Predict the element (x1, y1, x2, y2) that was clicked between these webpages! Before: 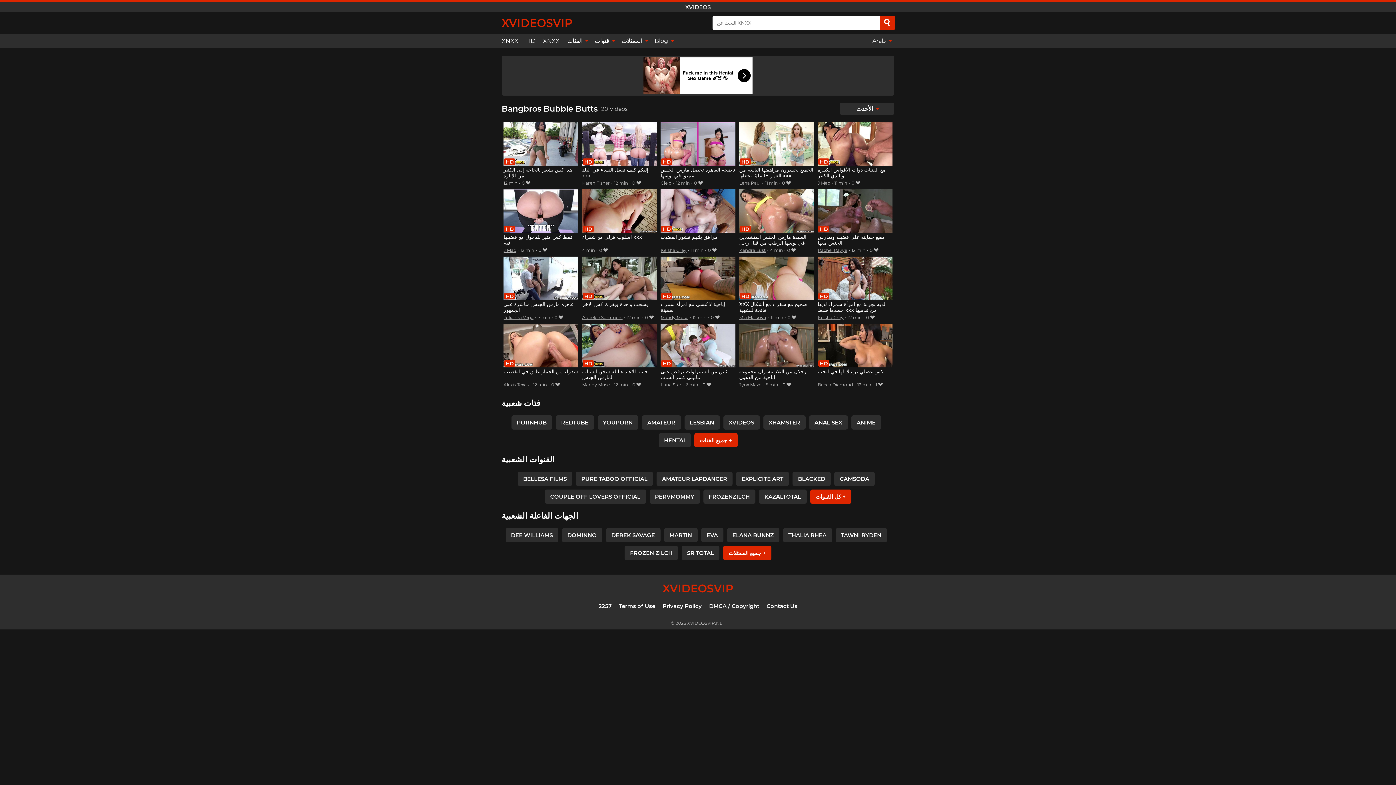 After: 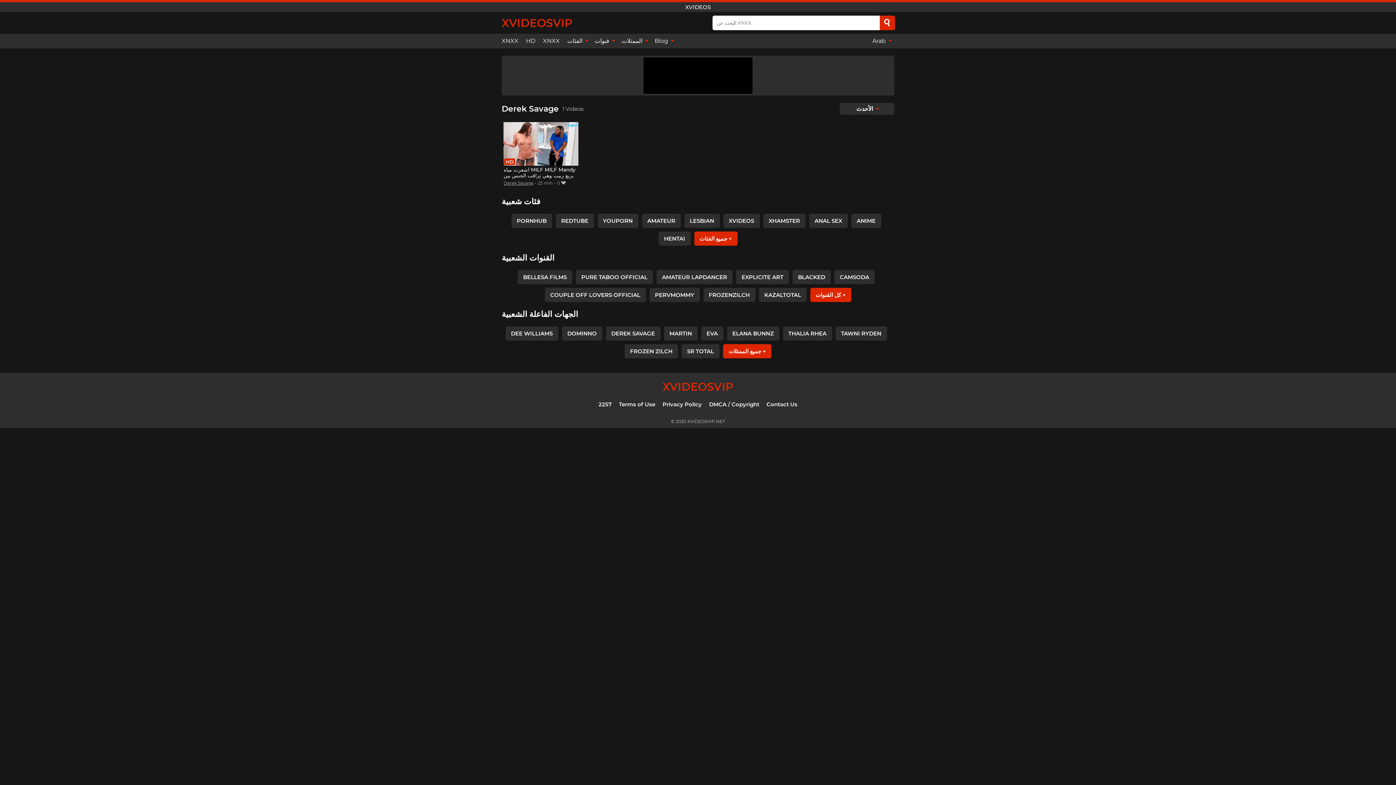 Action: label: DEREK SAVAGE bbox: (606, 528, 660, 542)